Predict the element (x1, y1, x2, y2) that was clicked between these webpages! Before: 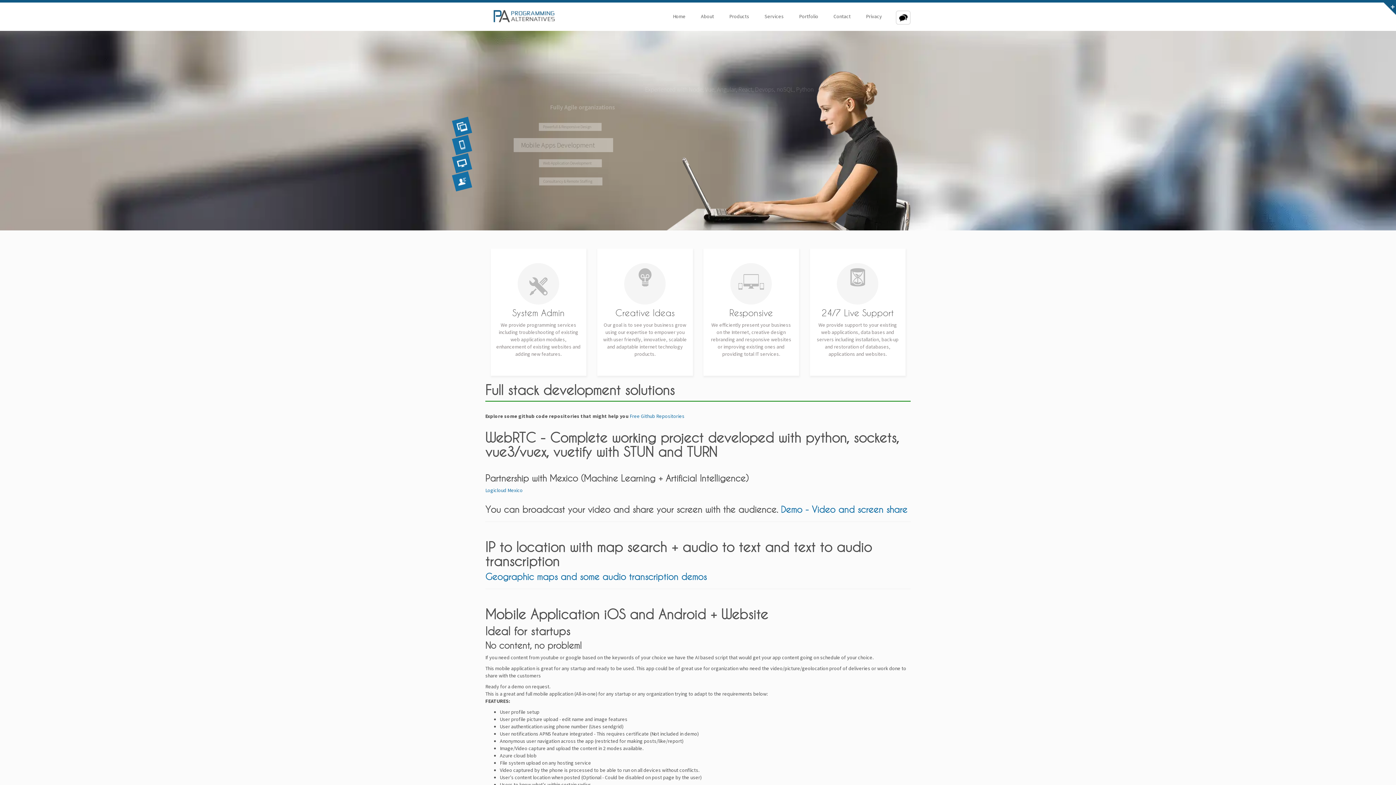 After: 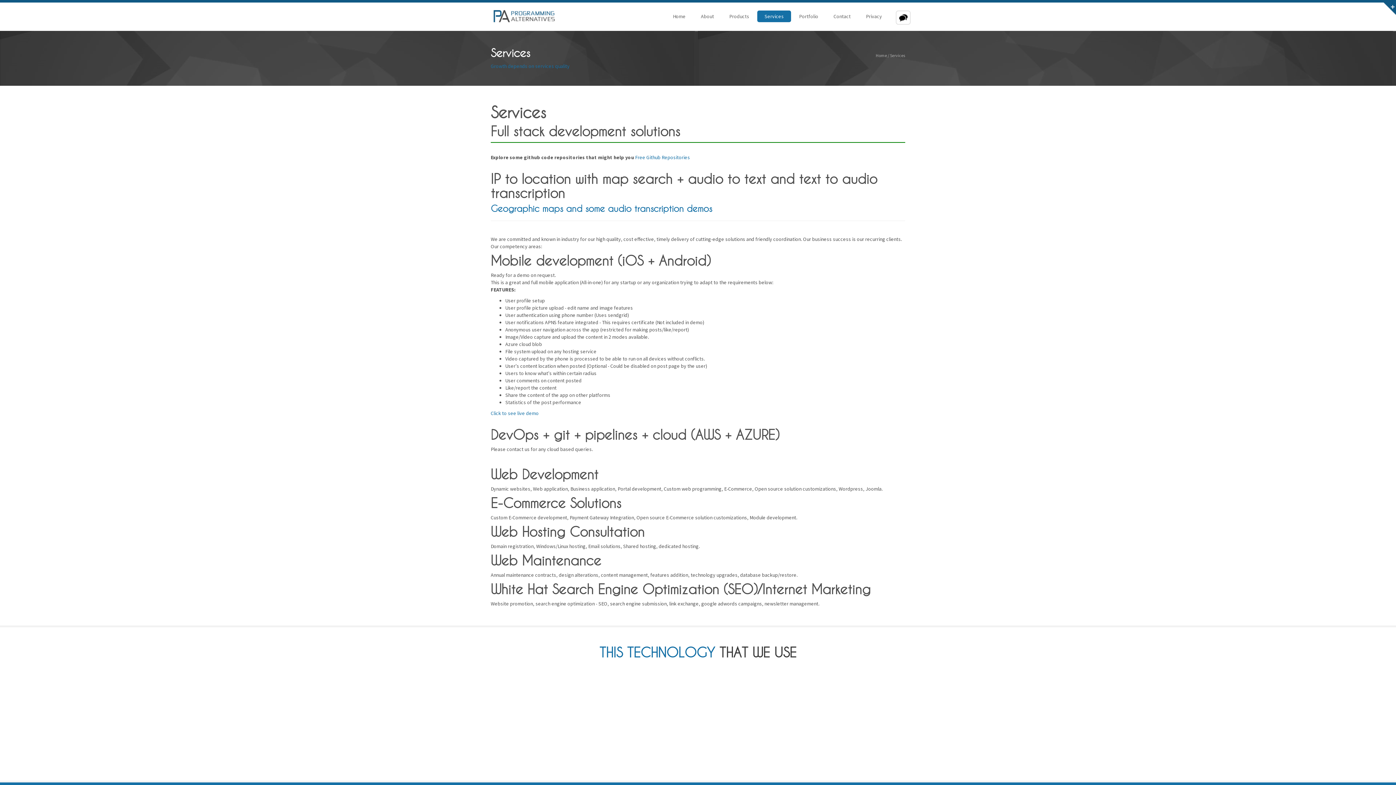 Action: bbox: (757, 10, 791, 22) label: Services